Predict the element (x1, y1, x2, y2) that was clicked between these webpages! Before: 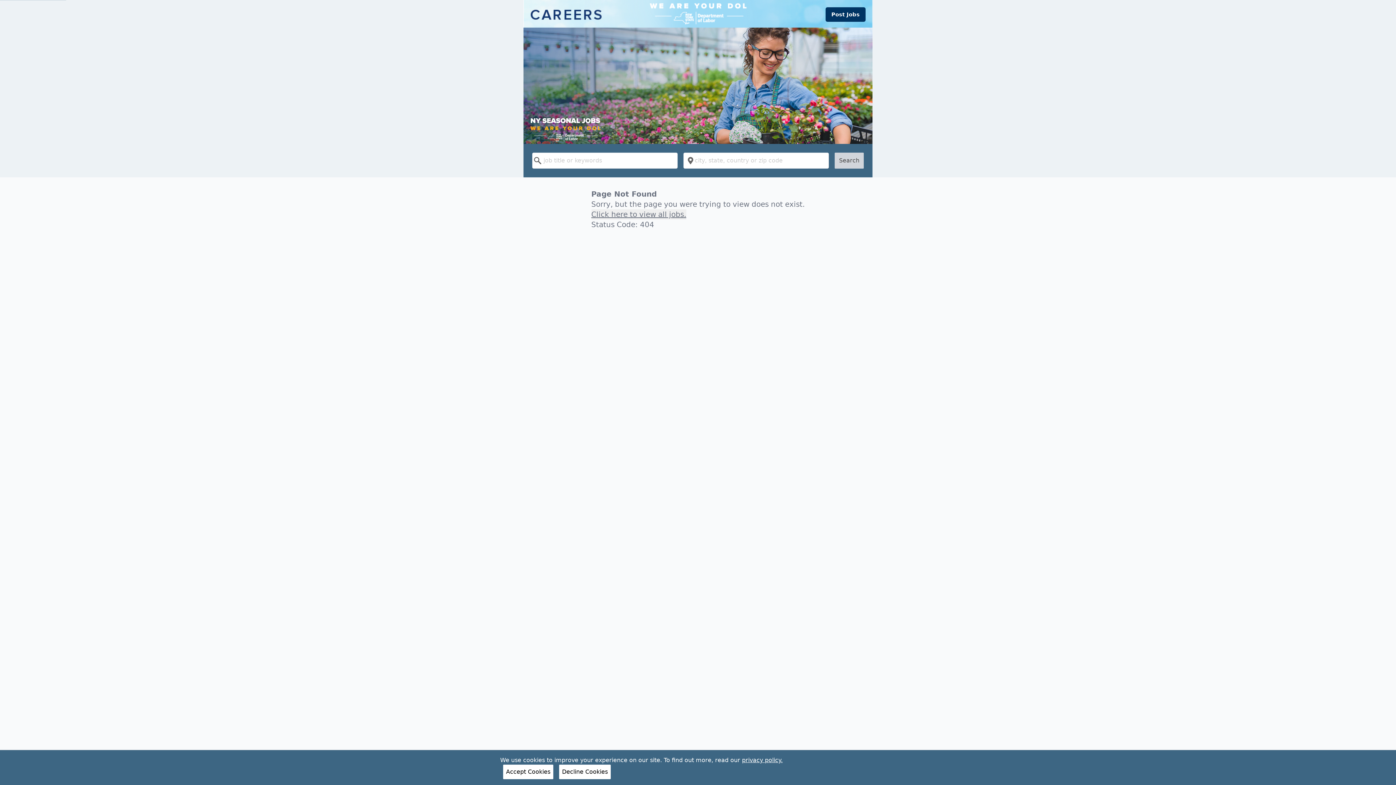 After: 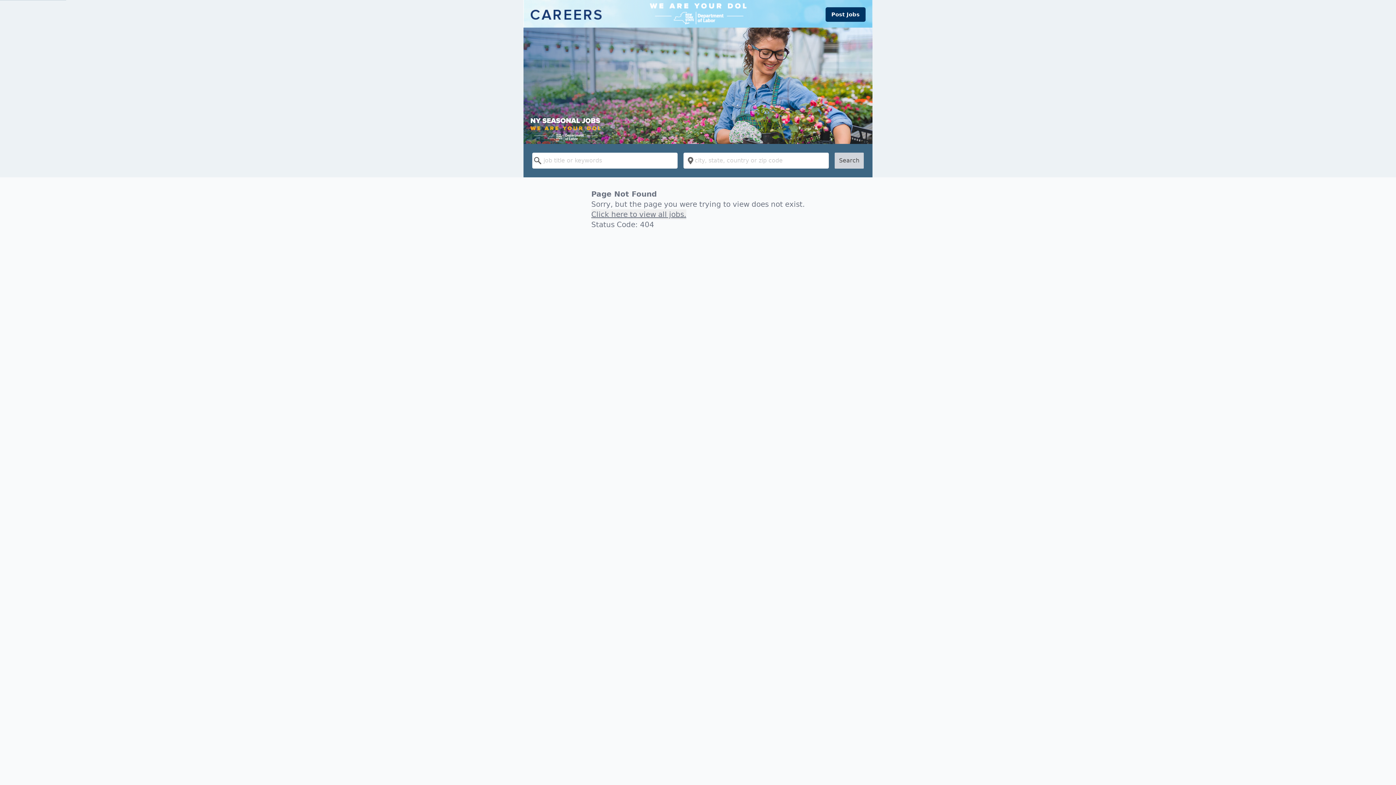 Action: label: Decline Cookies bbox: (559, 765, 610, 779)